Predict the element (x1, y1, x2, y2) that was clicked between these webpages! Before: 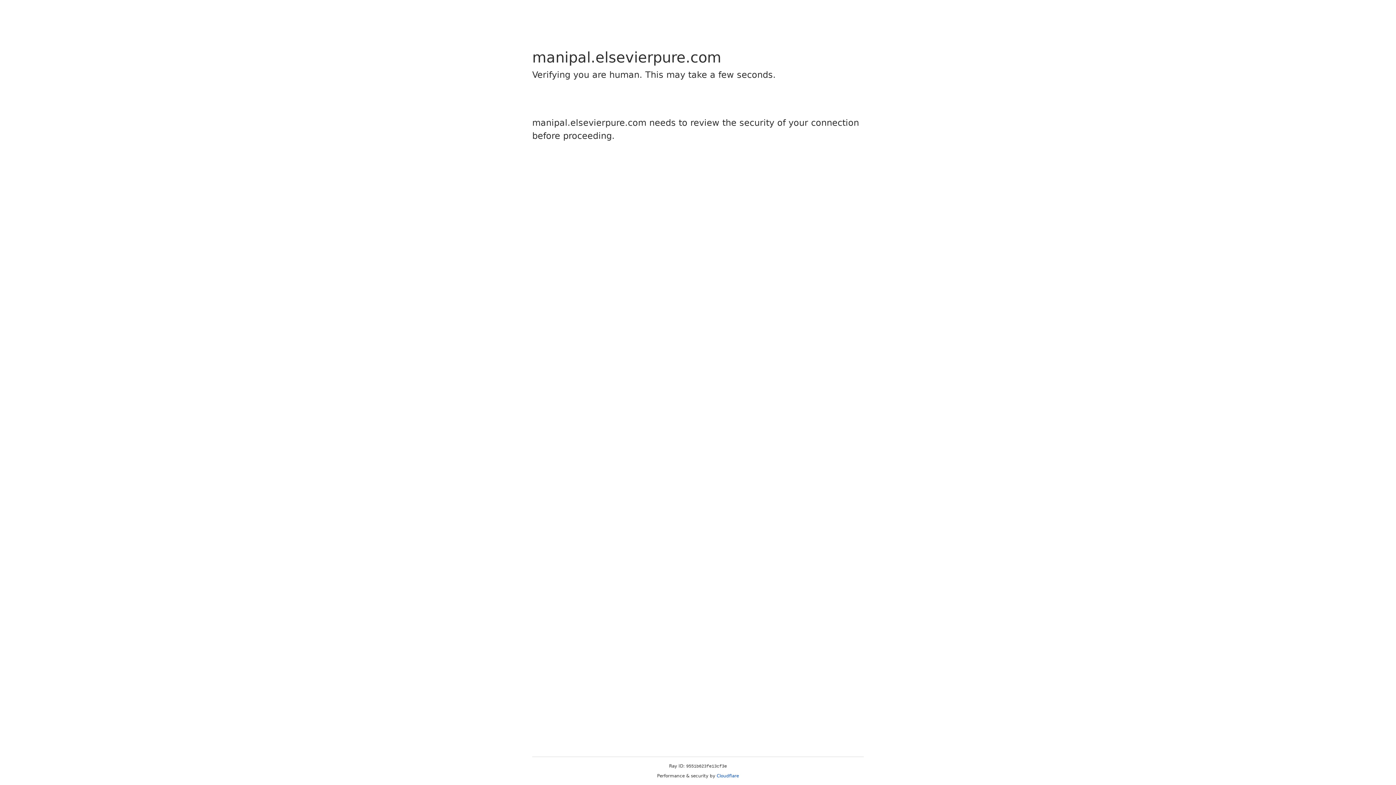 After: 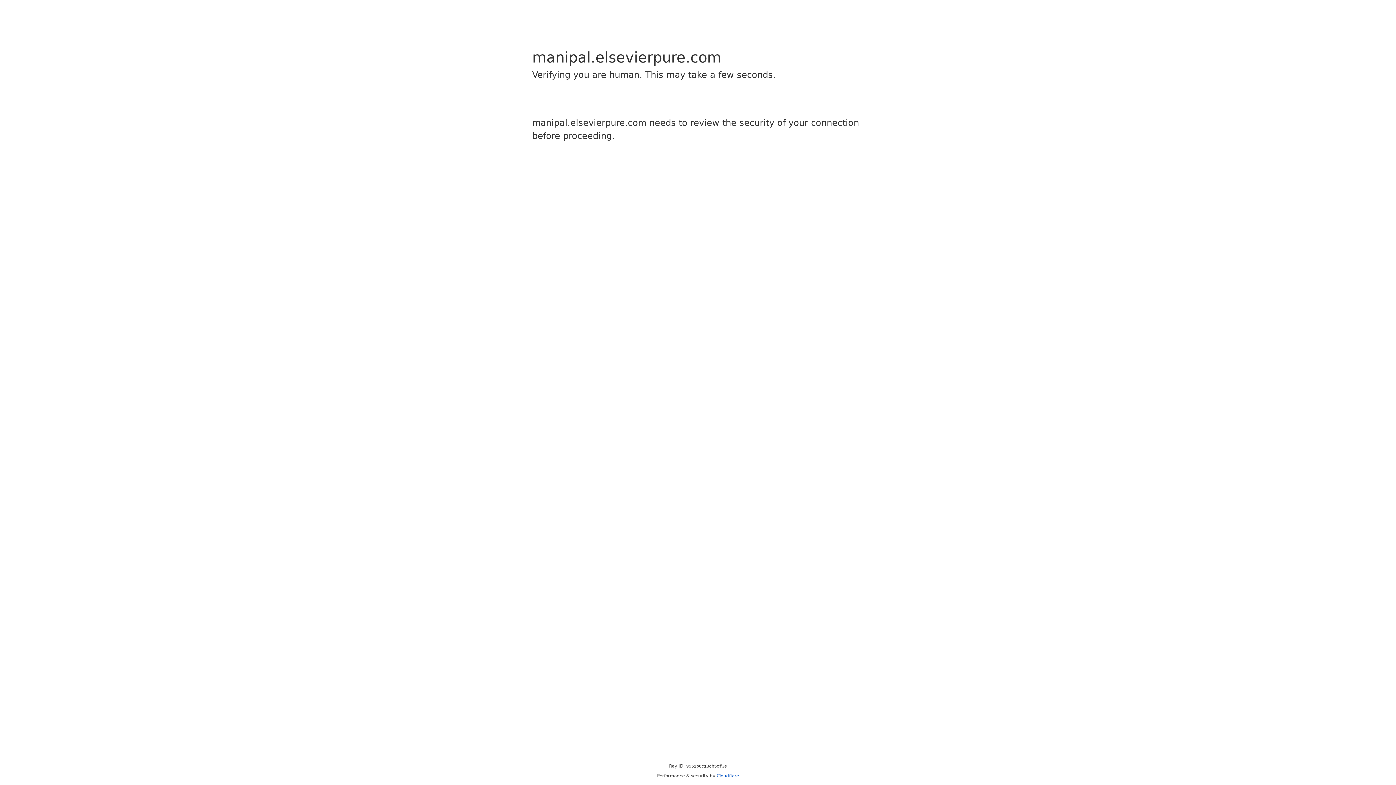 Action: label: Cloudflare bbox: (716, 773, 739, 778)